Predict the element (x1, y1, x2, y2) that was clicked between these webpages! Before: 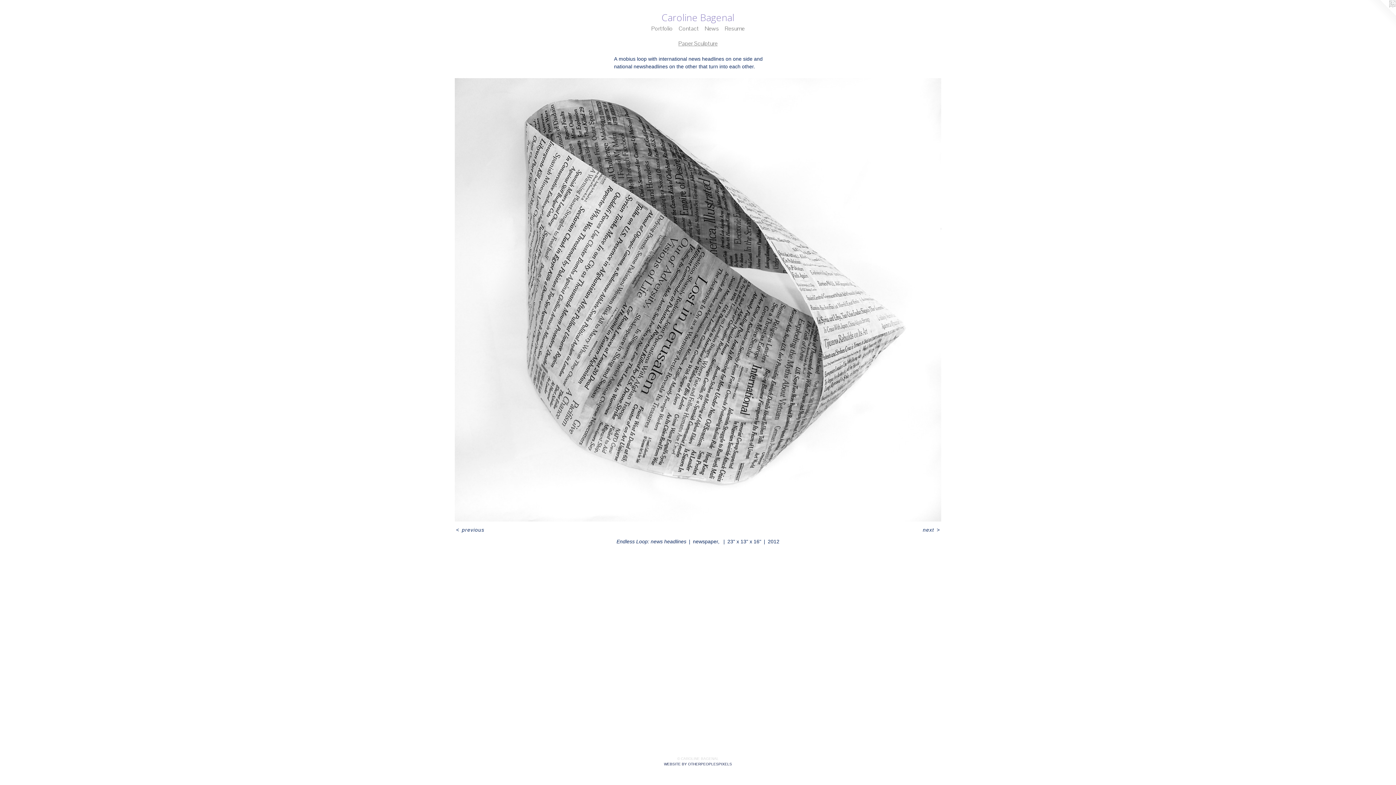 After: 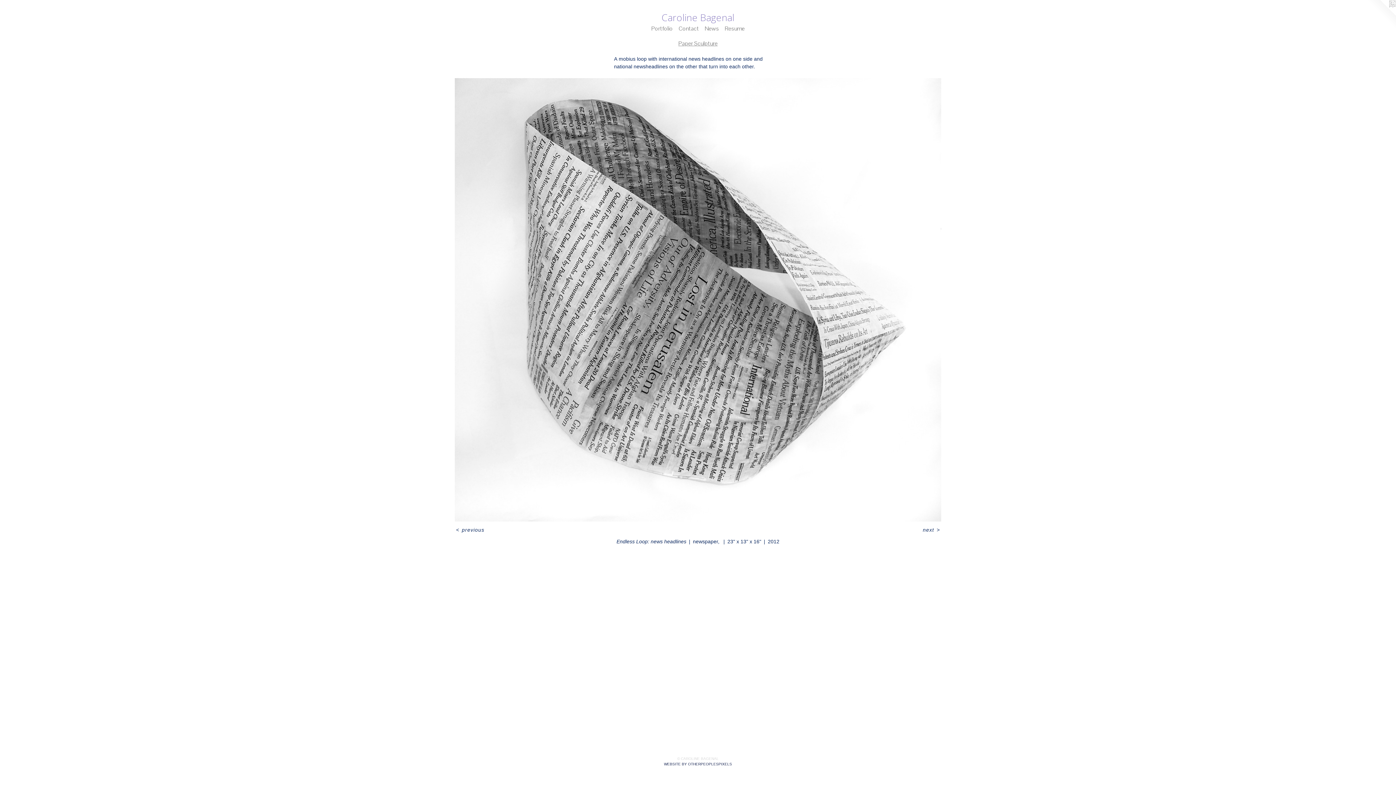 Action: bbox: (1367, 0, 1396, 29)